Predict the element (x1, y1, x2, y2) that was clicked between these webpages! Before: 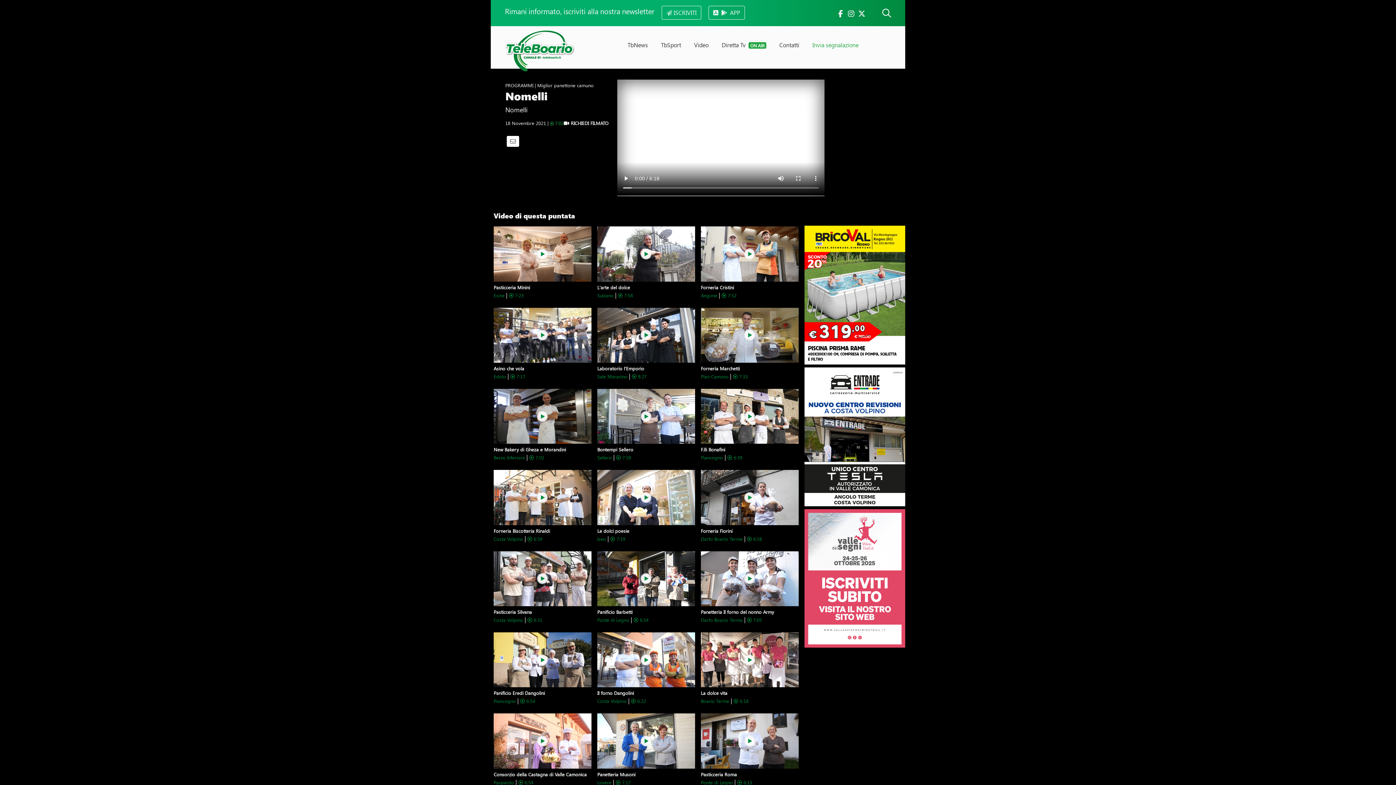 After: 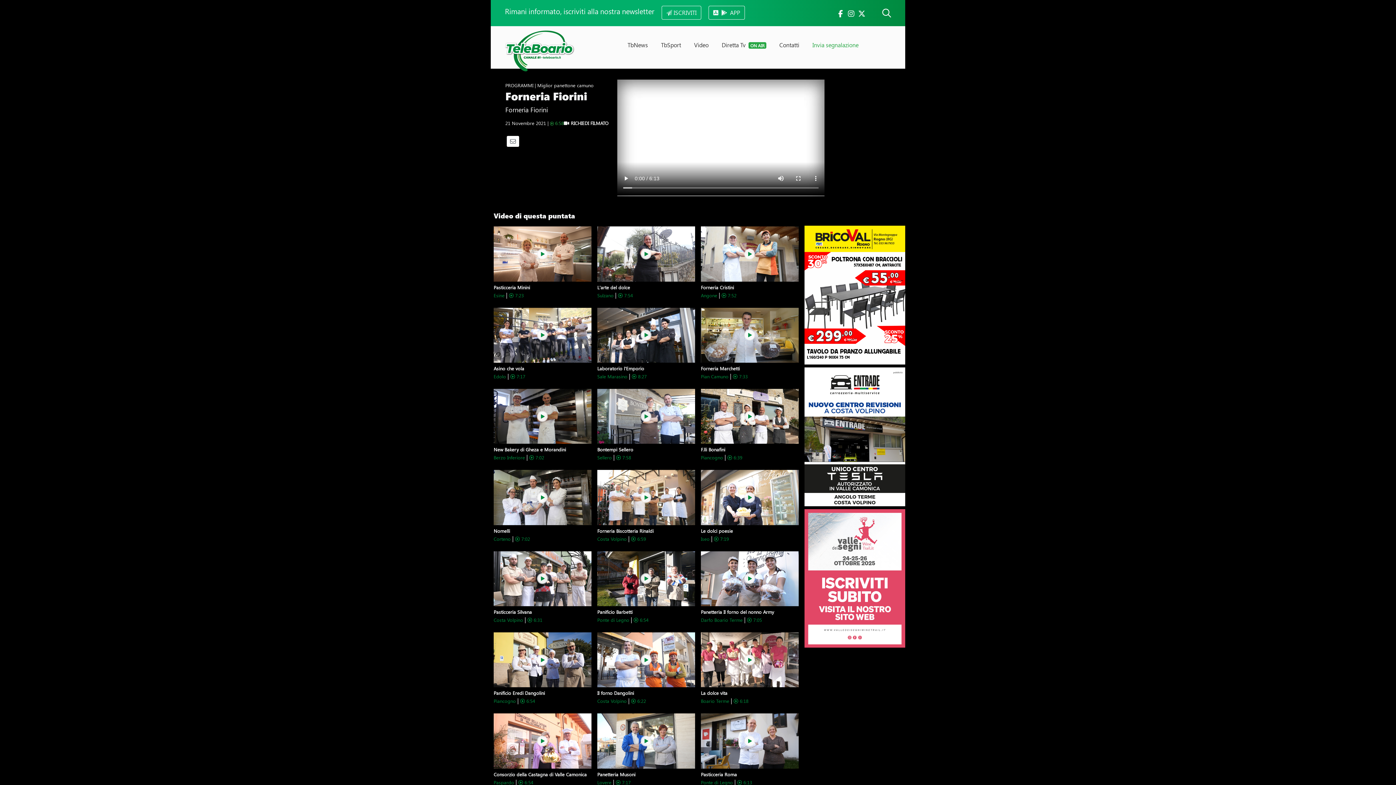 Action: bbox: (701, 470, 798, 525)